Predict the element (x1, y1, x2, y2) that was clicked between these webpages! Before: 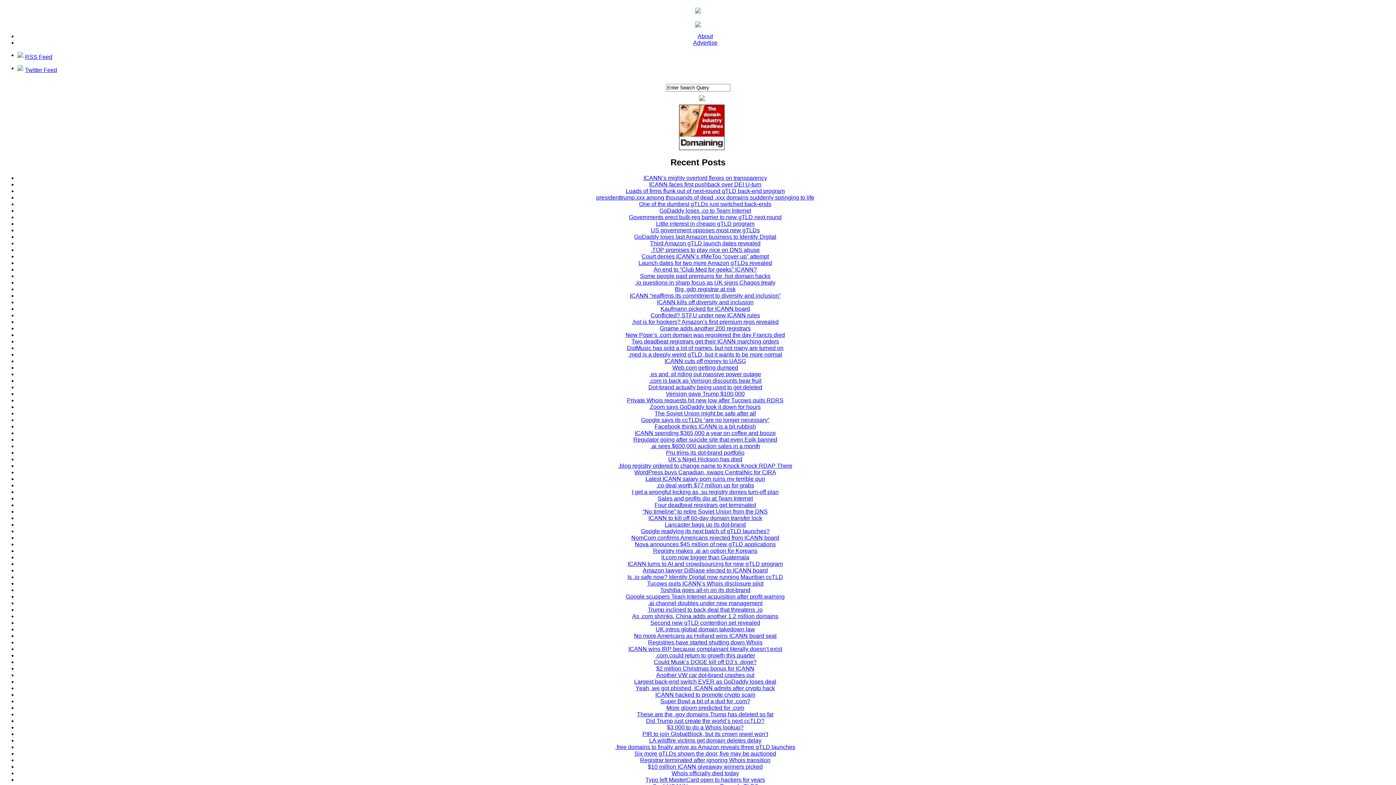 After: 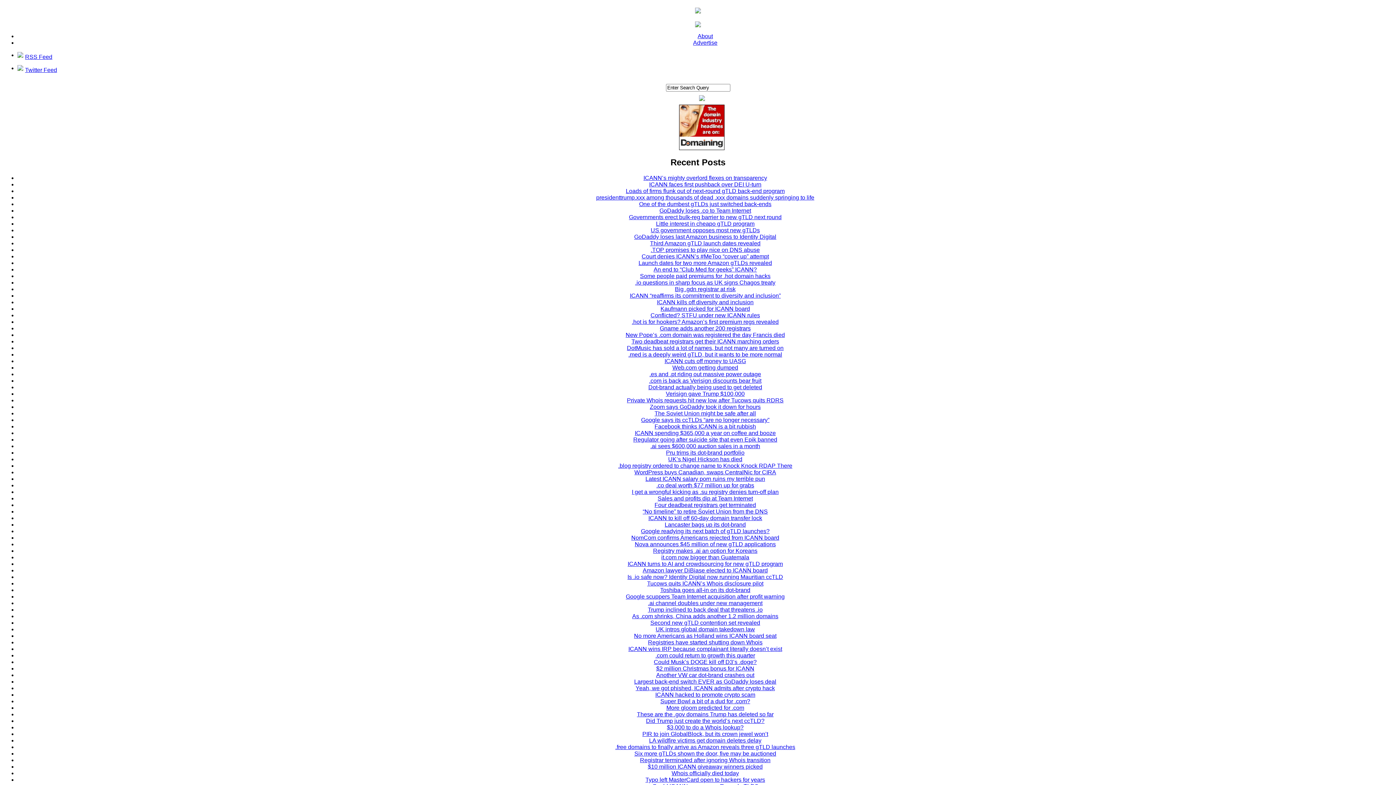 Action: bbox: (666, 704, 744, 711) label: More gloom predicted for .com